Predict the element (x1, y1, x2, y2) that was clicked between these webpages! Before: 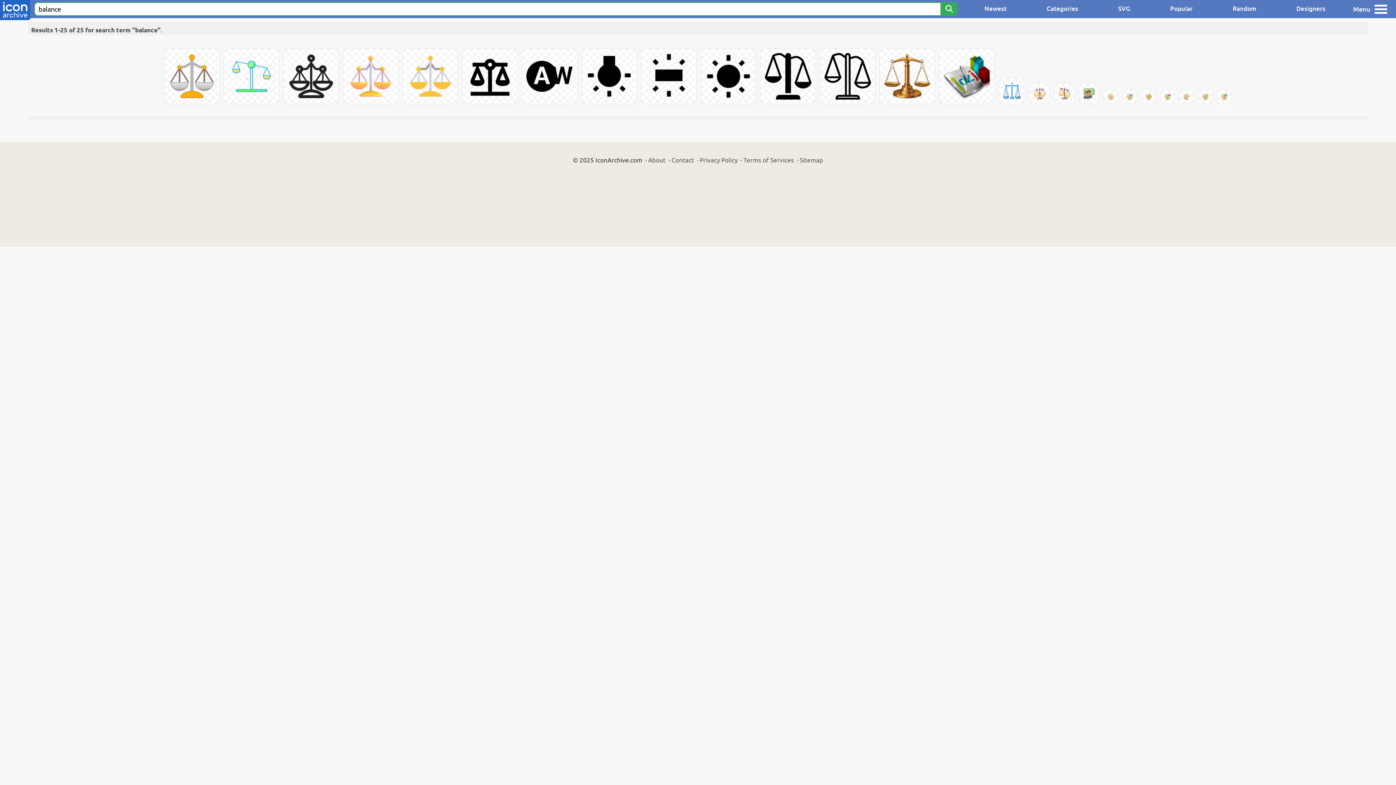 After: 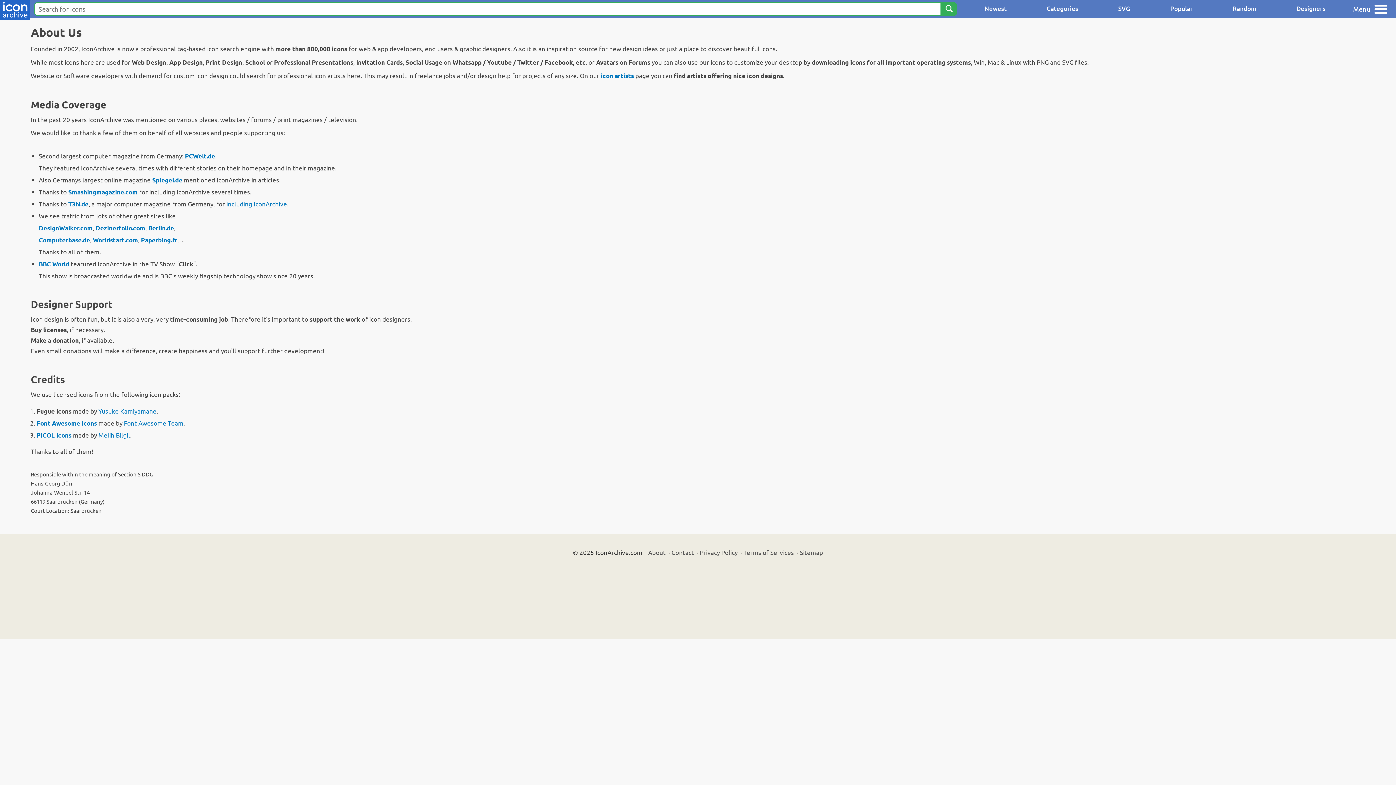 Action: label: About bbox: (648, 156, 665, 163)